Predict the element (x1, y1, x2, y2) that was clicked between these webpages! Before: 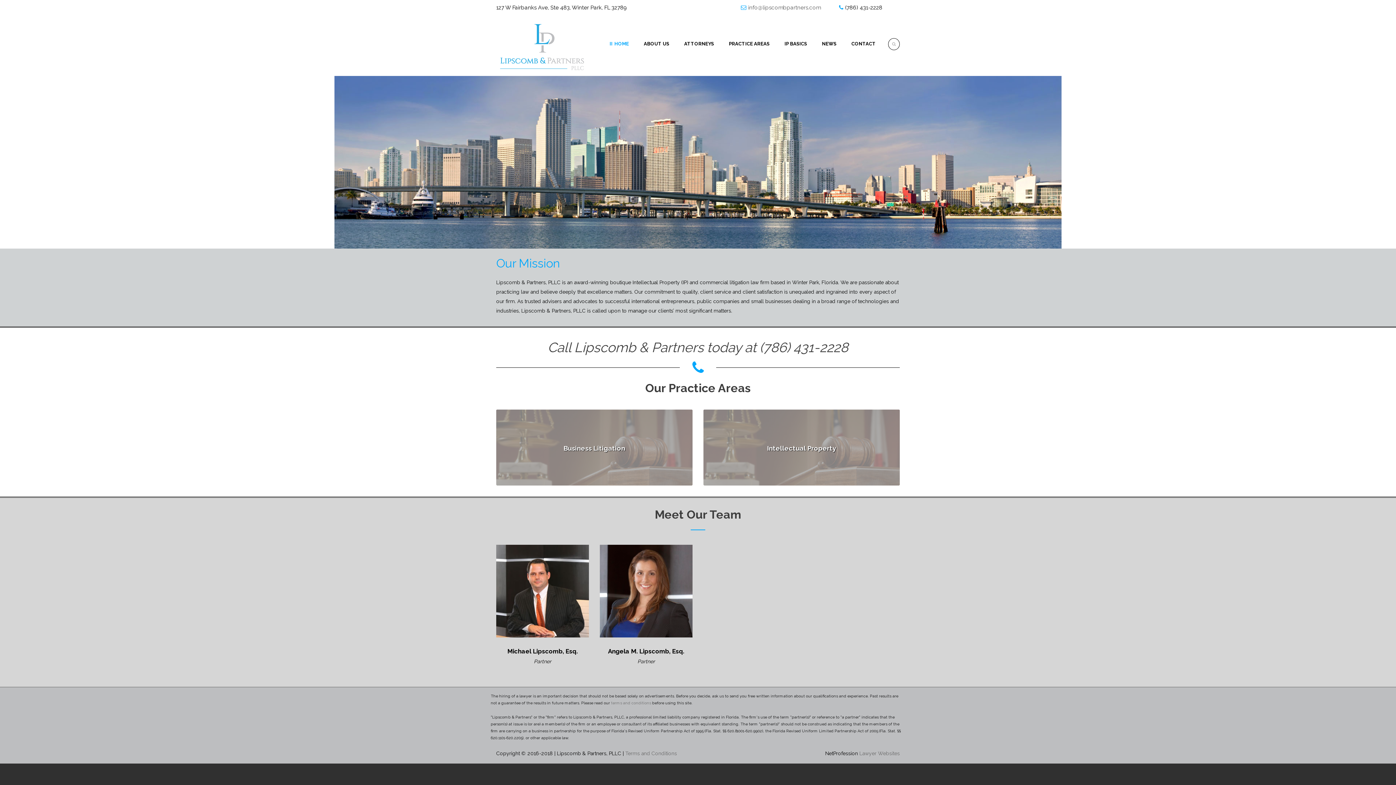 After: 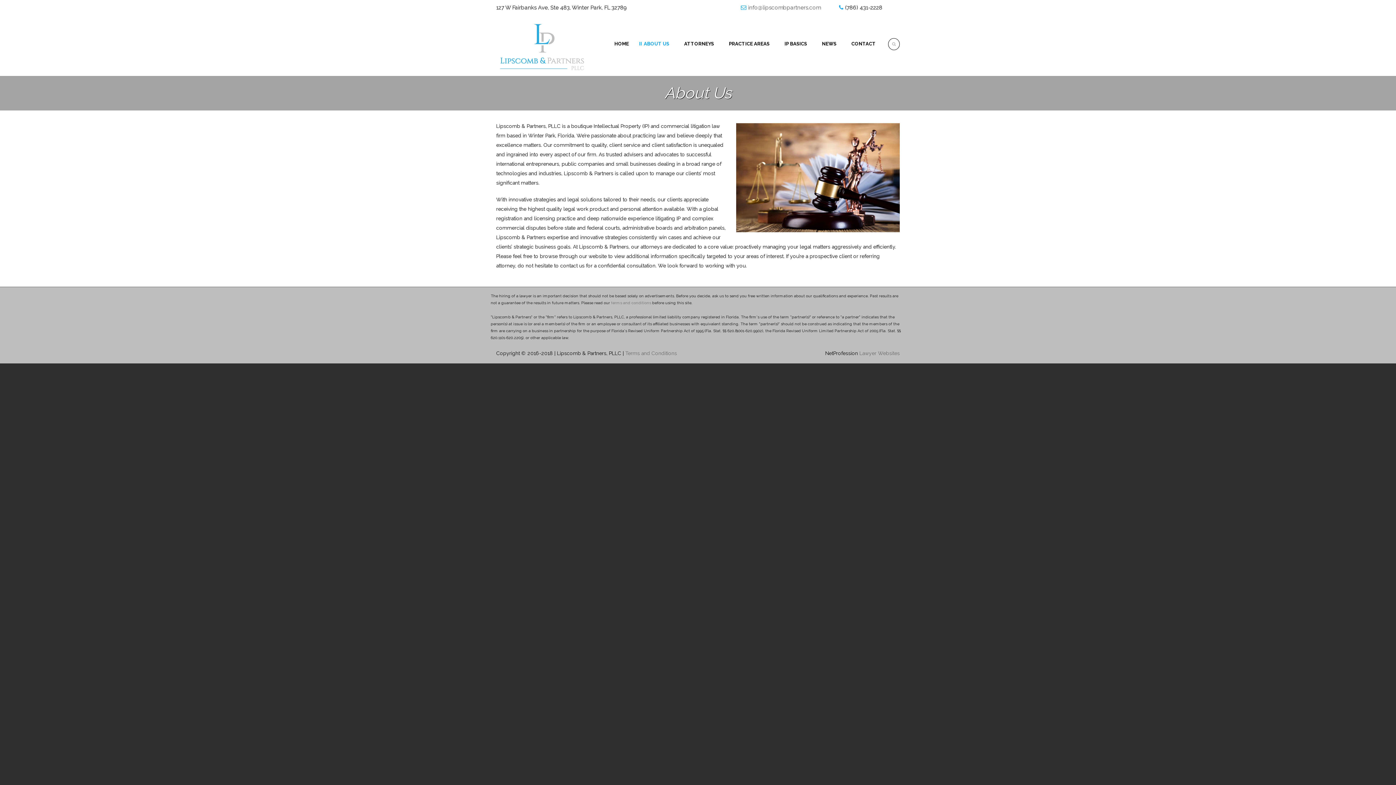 Action: bbox: (629, 39, 669, 50) label: ABOUT US